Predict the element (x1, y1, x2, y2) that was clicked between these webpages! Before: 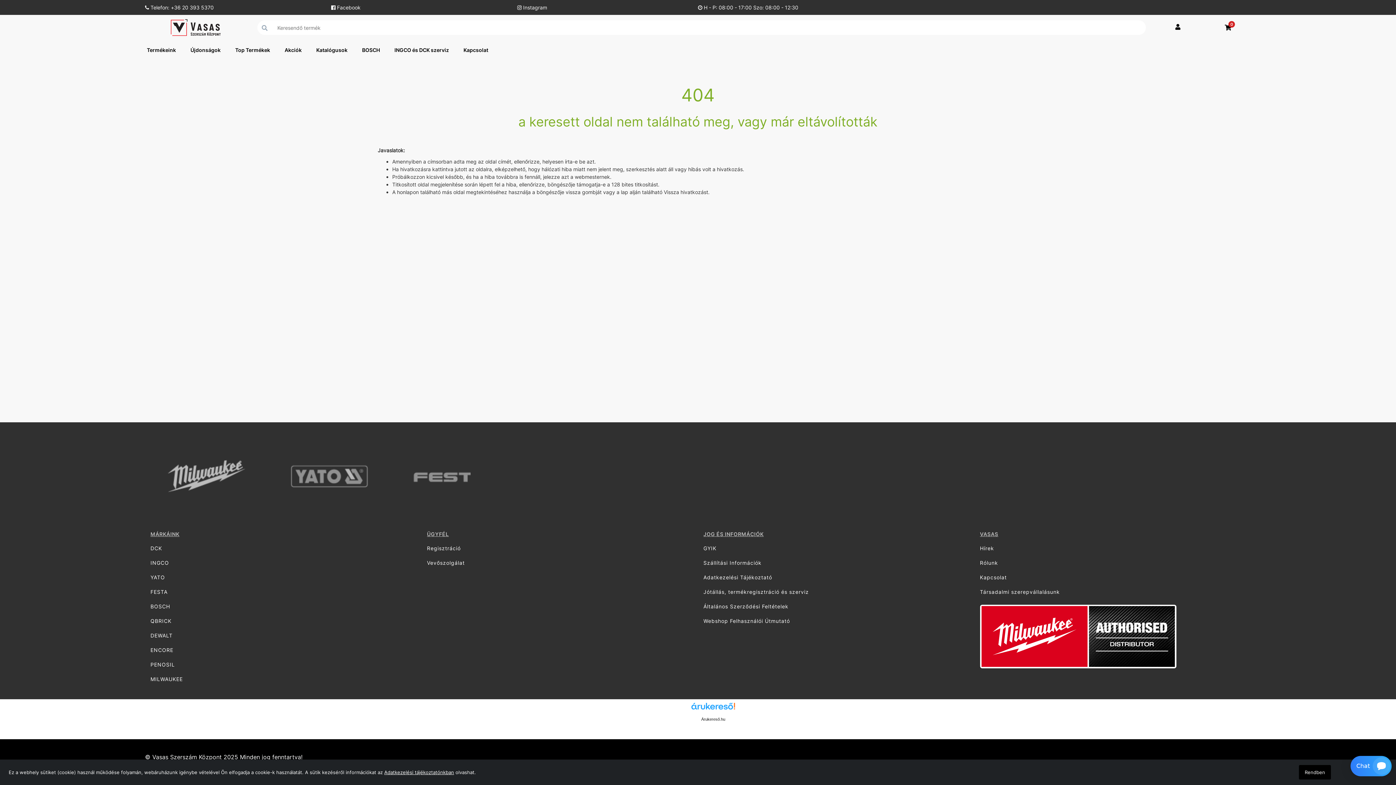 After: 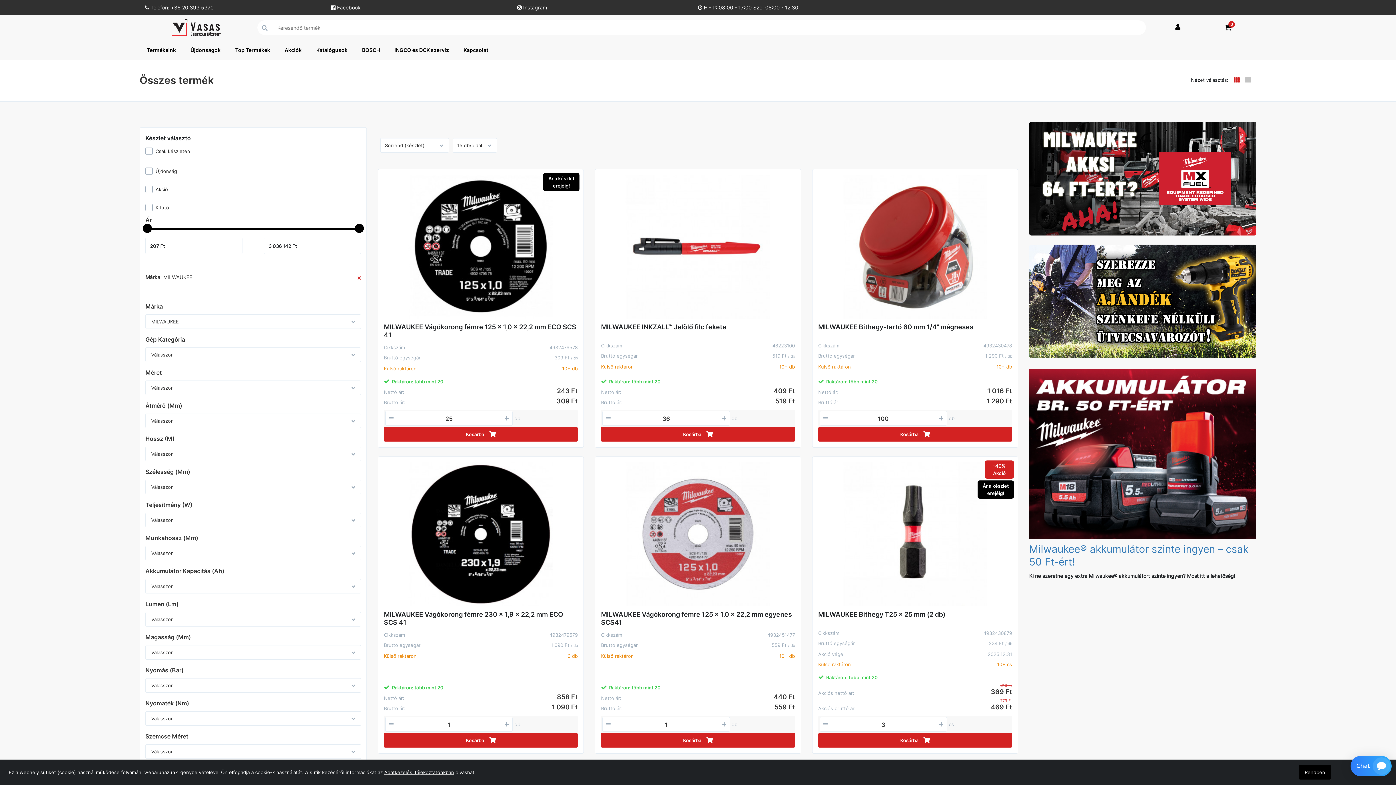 Action: label: MILWAUKEE bbox: (145, 675, 421, 682)